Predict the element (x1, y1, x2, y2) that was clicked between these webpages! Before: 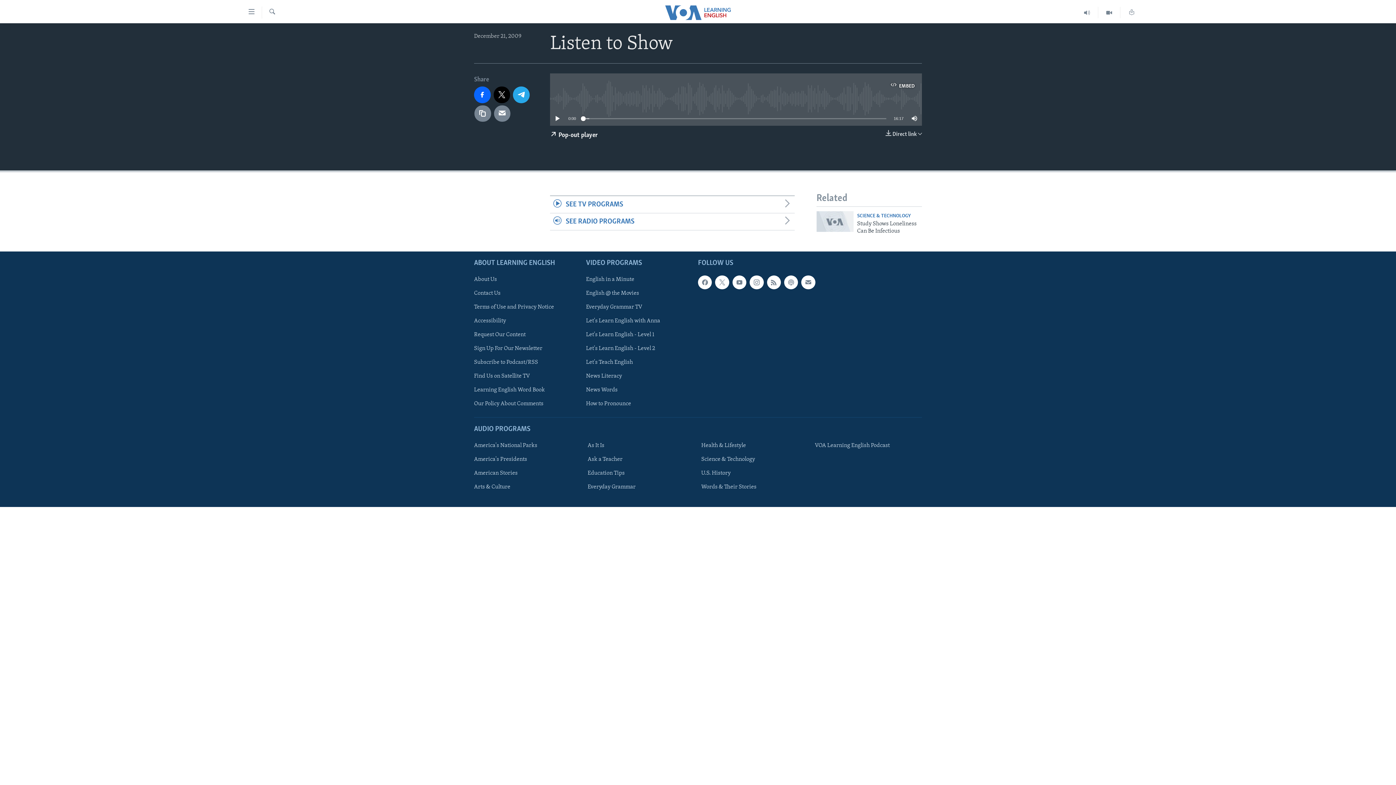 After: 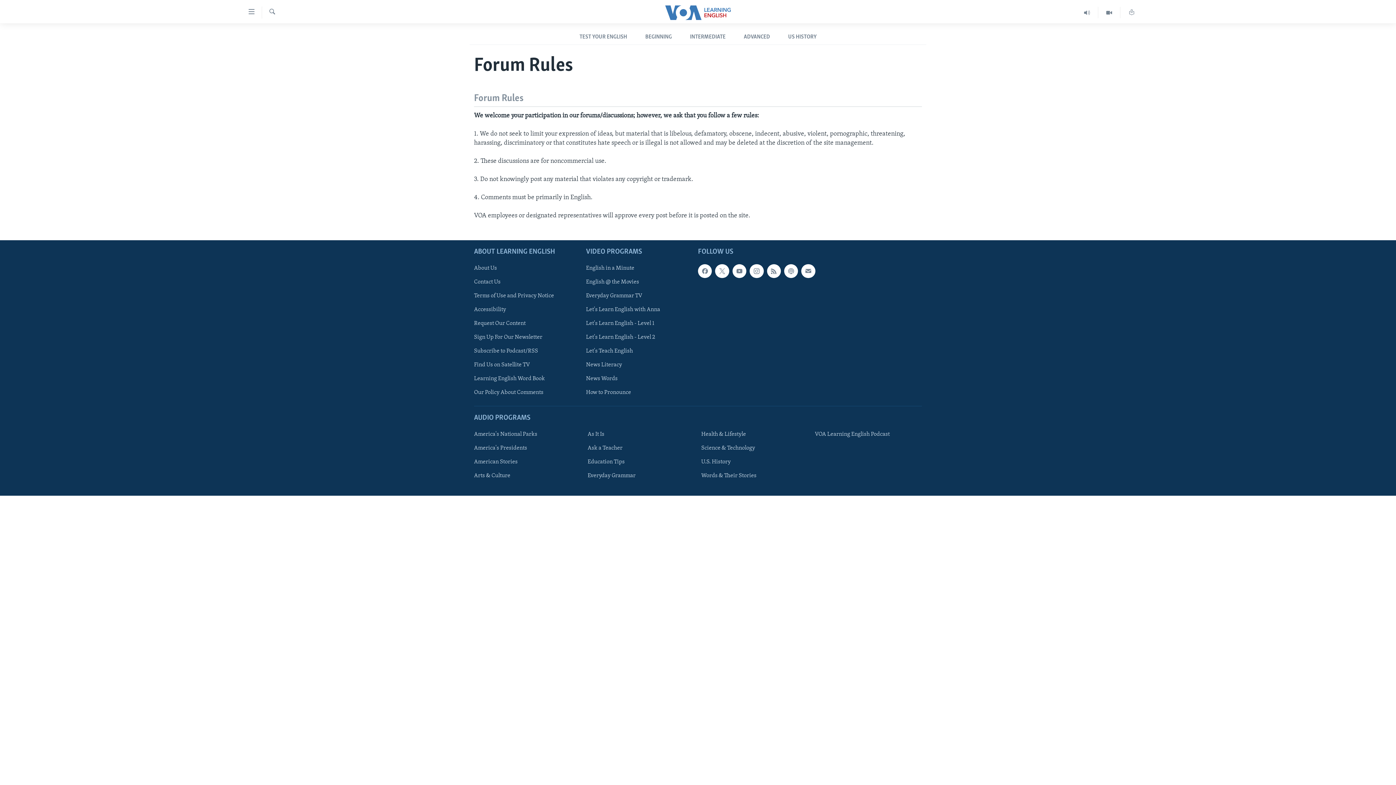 Action: bbox: (474, 399, 581, 407) label: Our Policy About Comments